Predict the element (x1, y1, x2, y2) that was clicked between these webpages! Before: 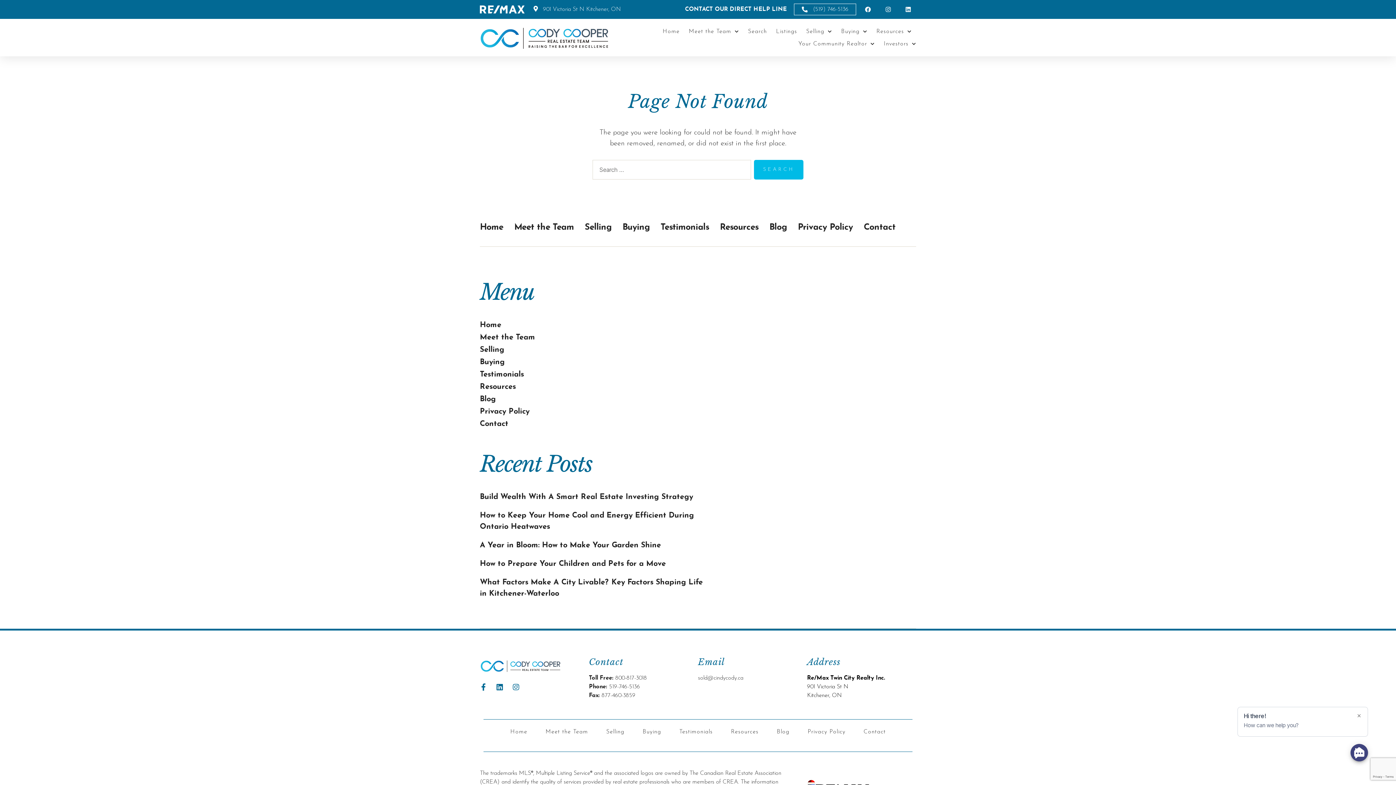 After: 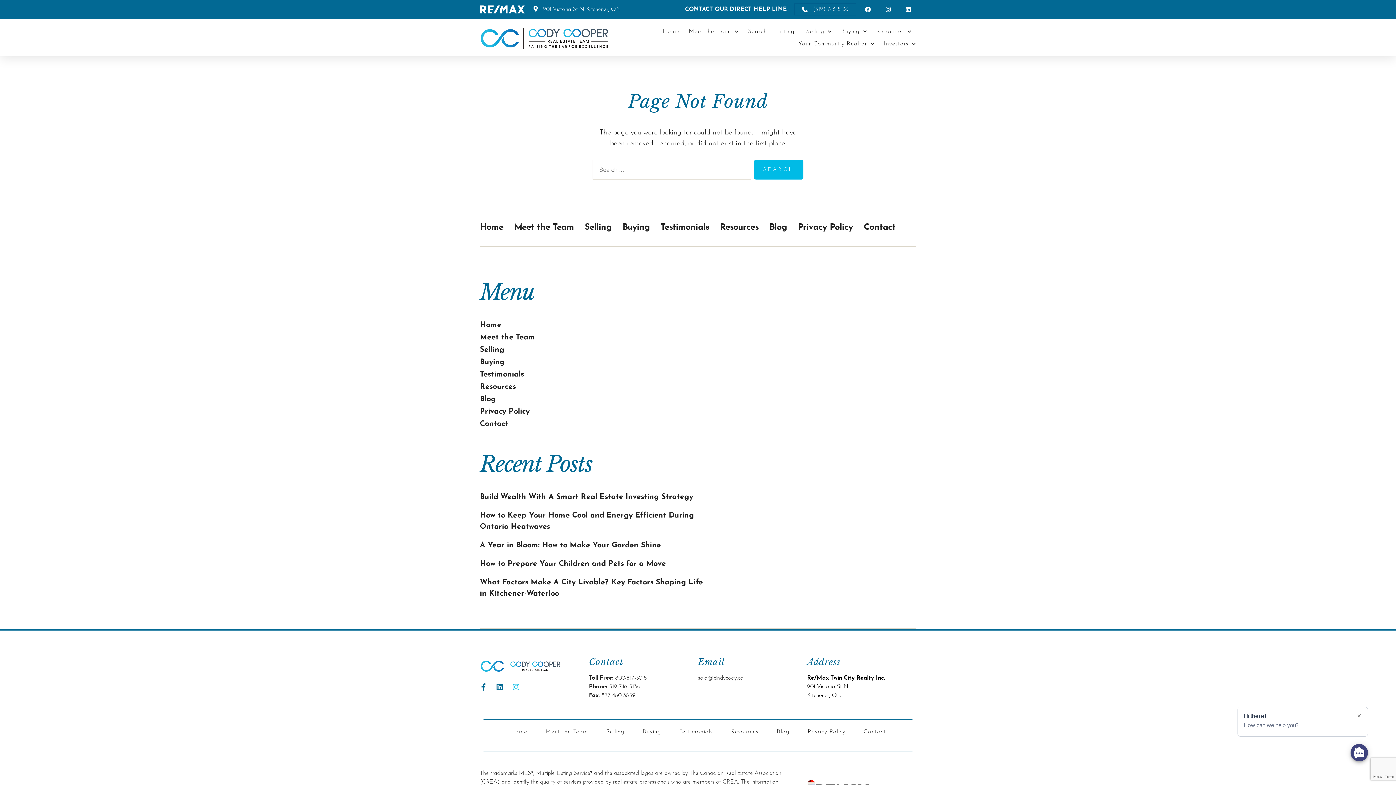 Action: label: Instagram bbox: (512, 684, 519, 691)